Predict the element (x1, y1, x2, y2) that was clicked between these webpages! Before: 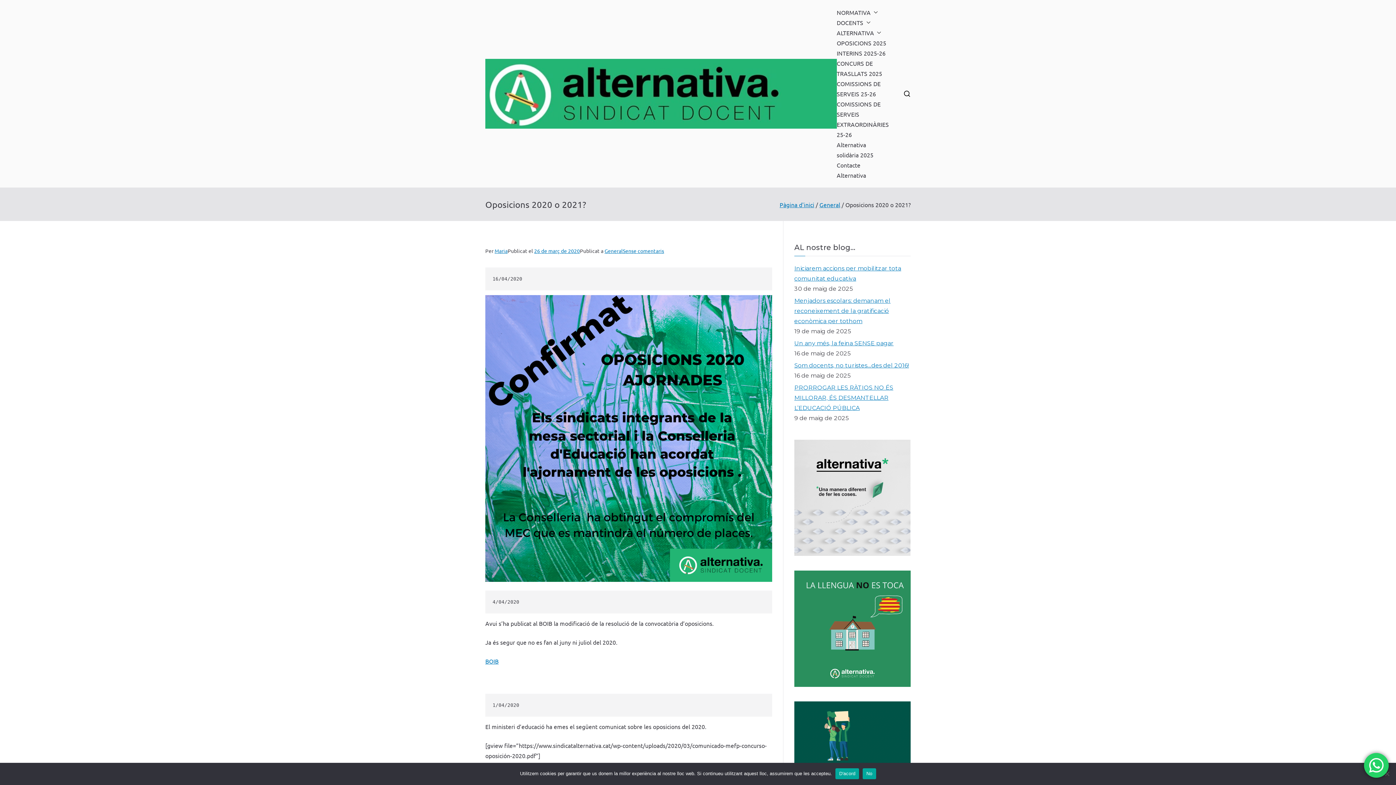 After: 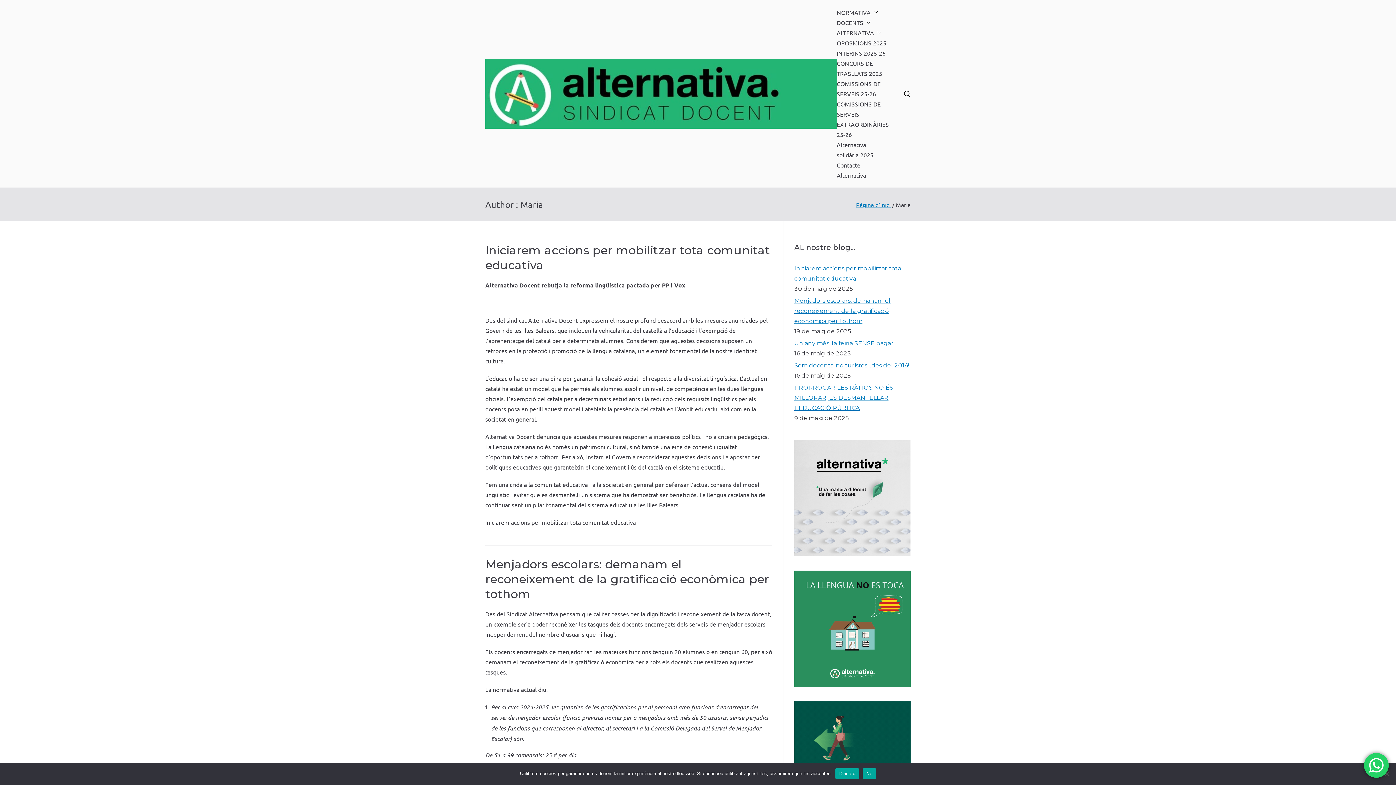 Action: bbox: (494, 247, 507, 254) label: Maria